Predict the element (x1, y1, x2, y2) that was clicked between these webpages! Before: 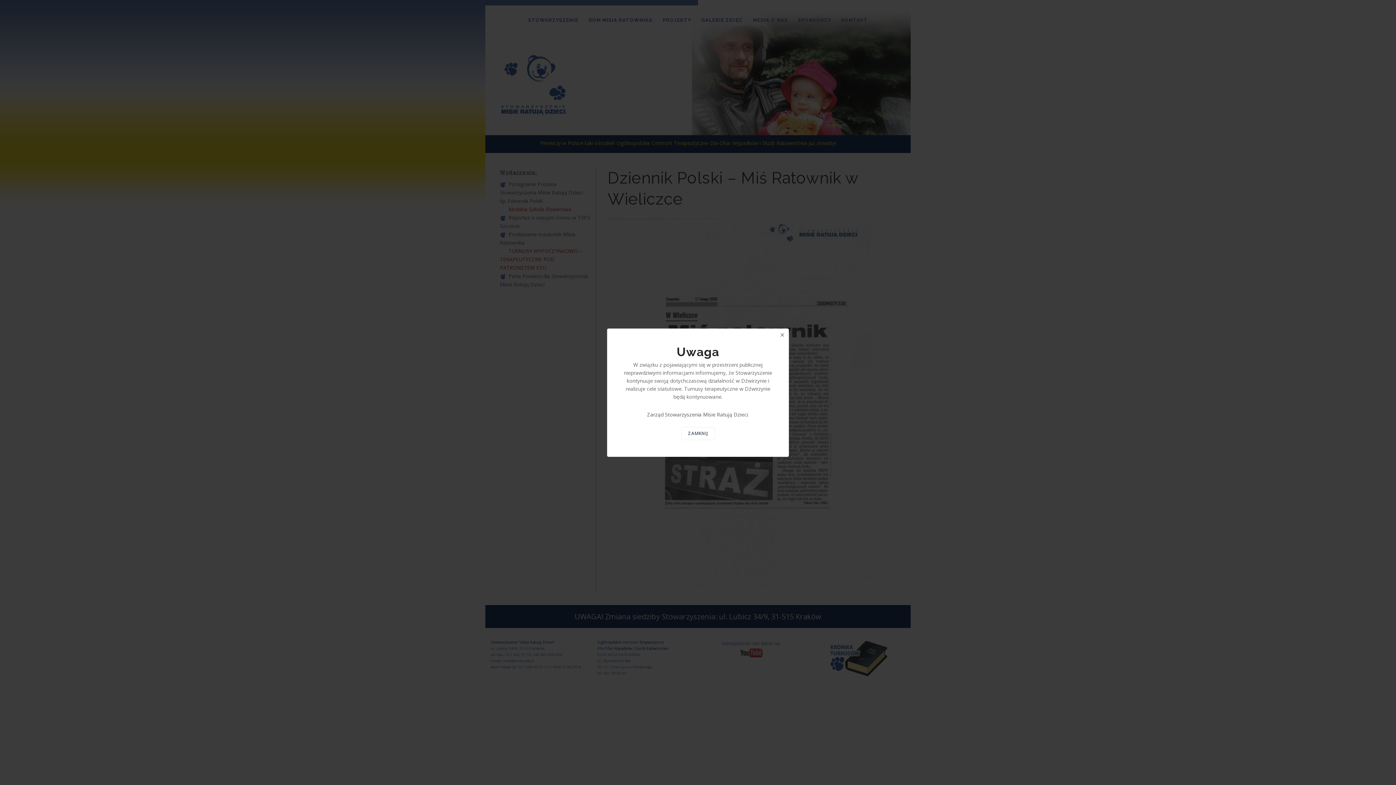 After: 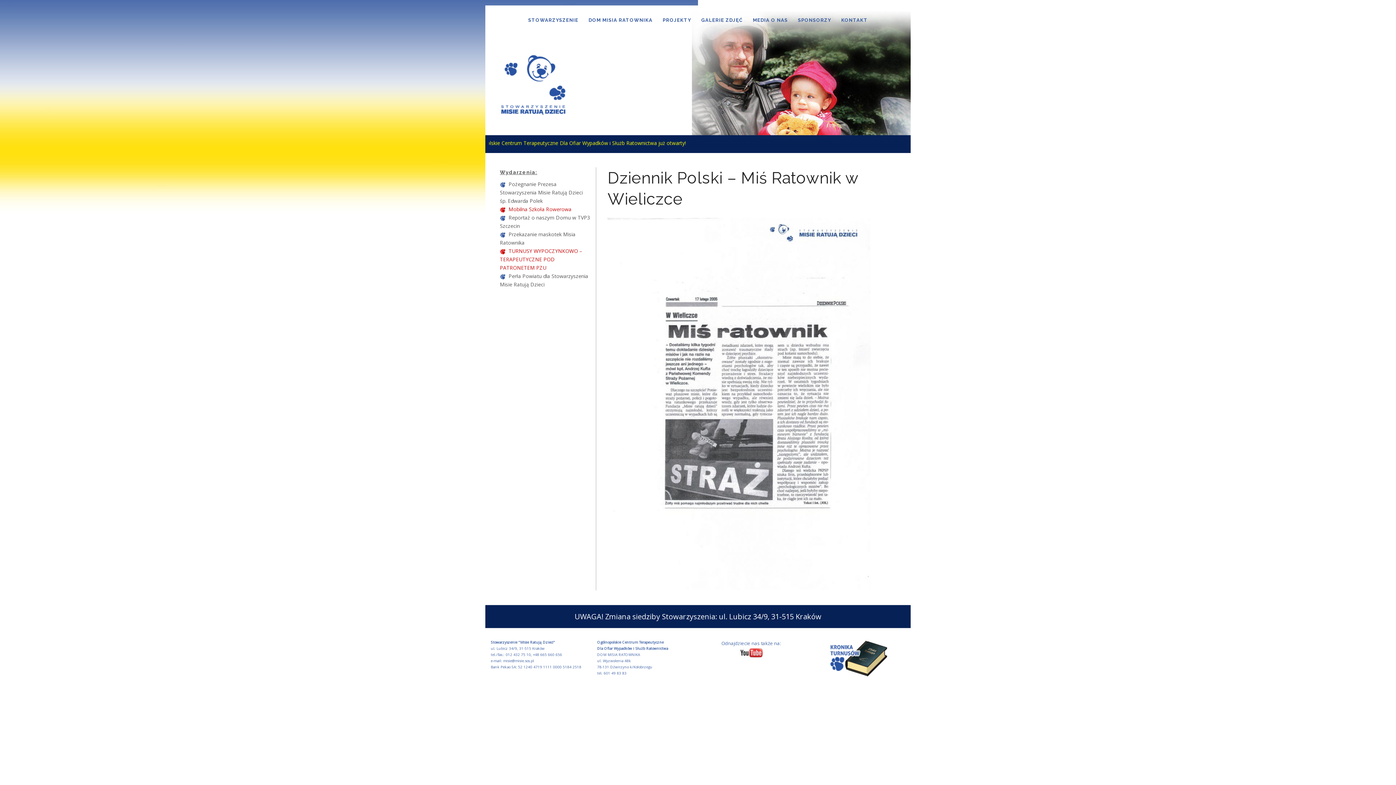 Action: label: × bbox: (776, 328, 789, 341)